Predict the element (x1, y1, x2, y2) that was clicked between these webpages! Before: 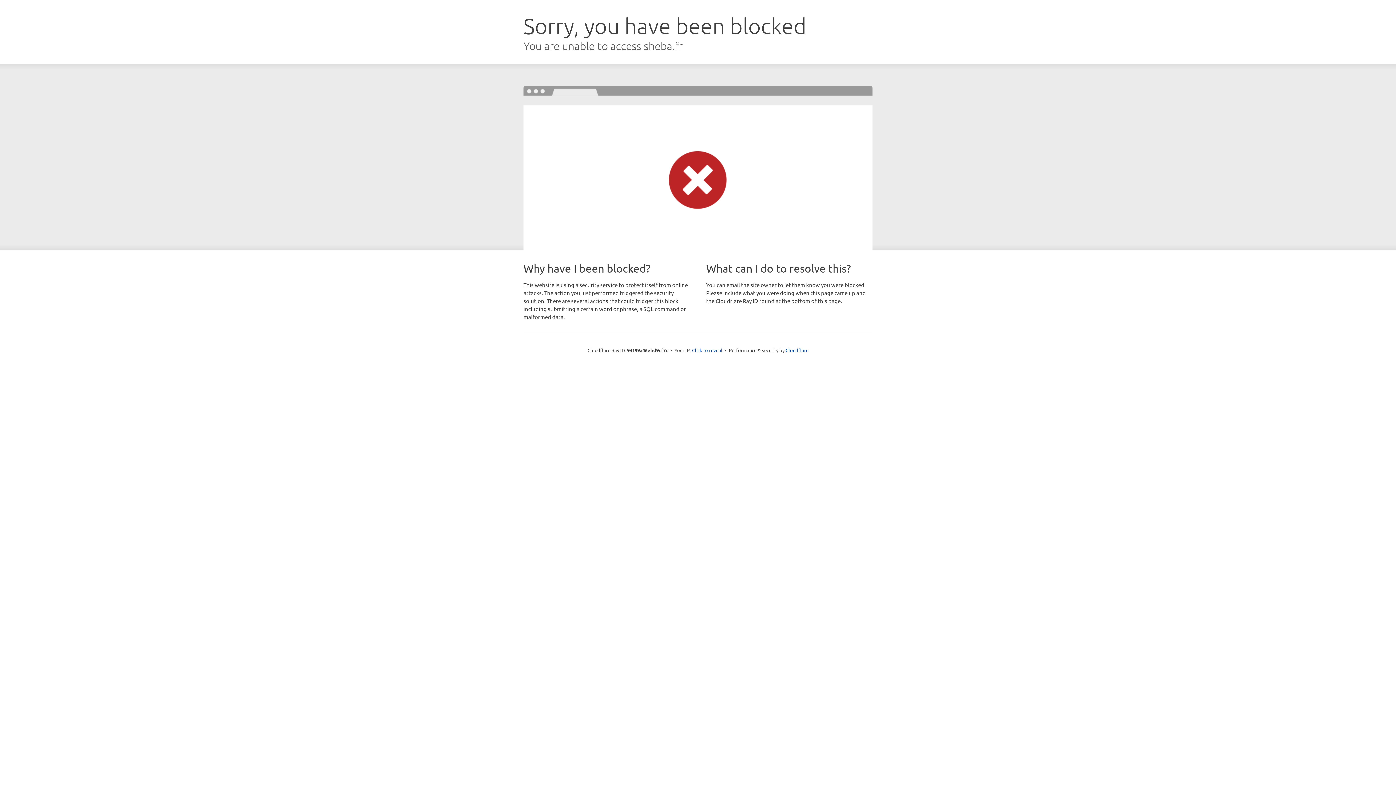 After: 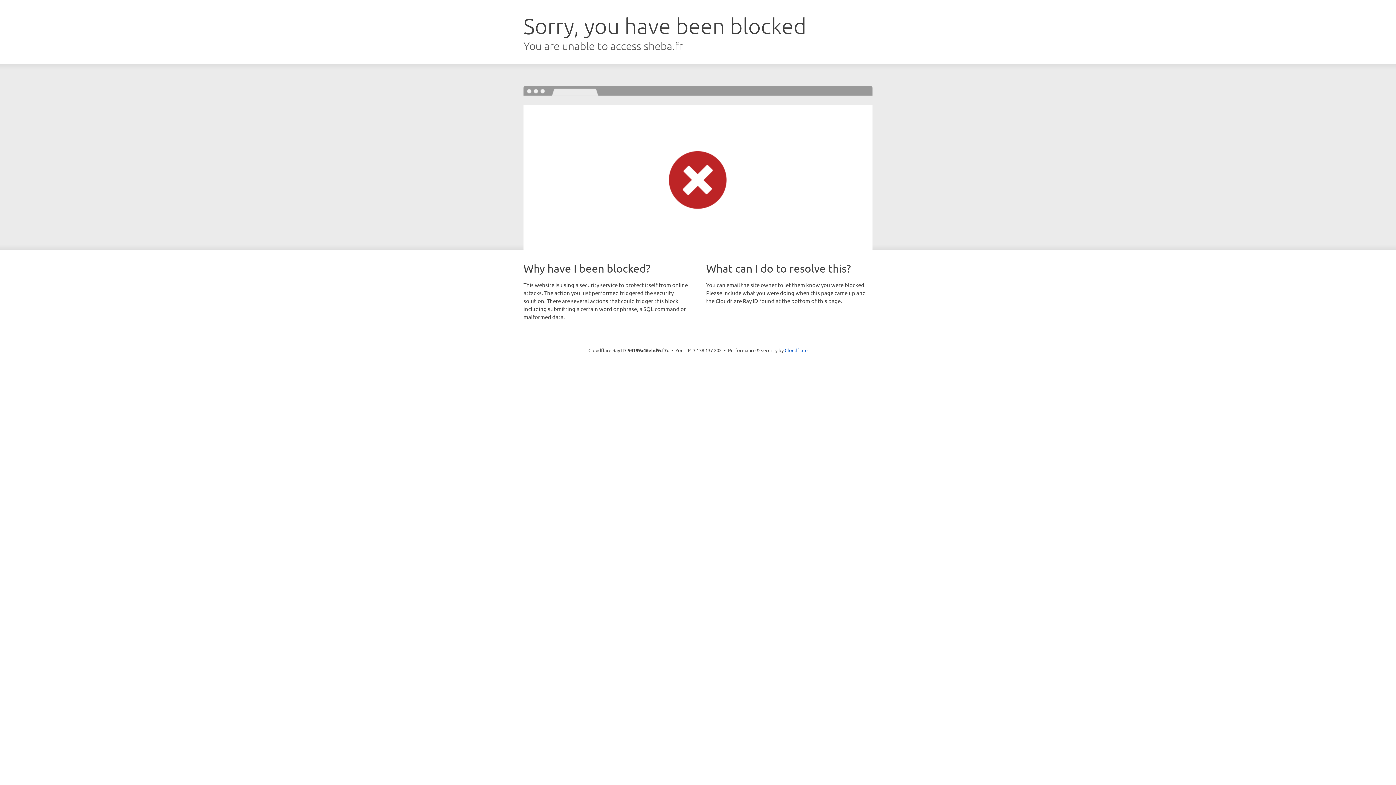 Action: label: Click to reveal bbox: (692, 346, 722, 353)